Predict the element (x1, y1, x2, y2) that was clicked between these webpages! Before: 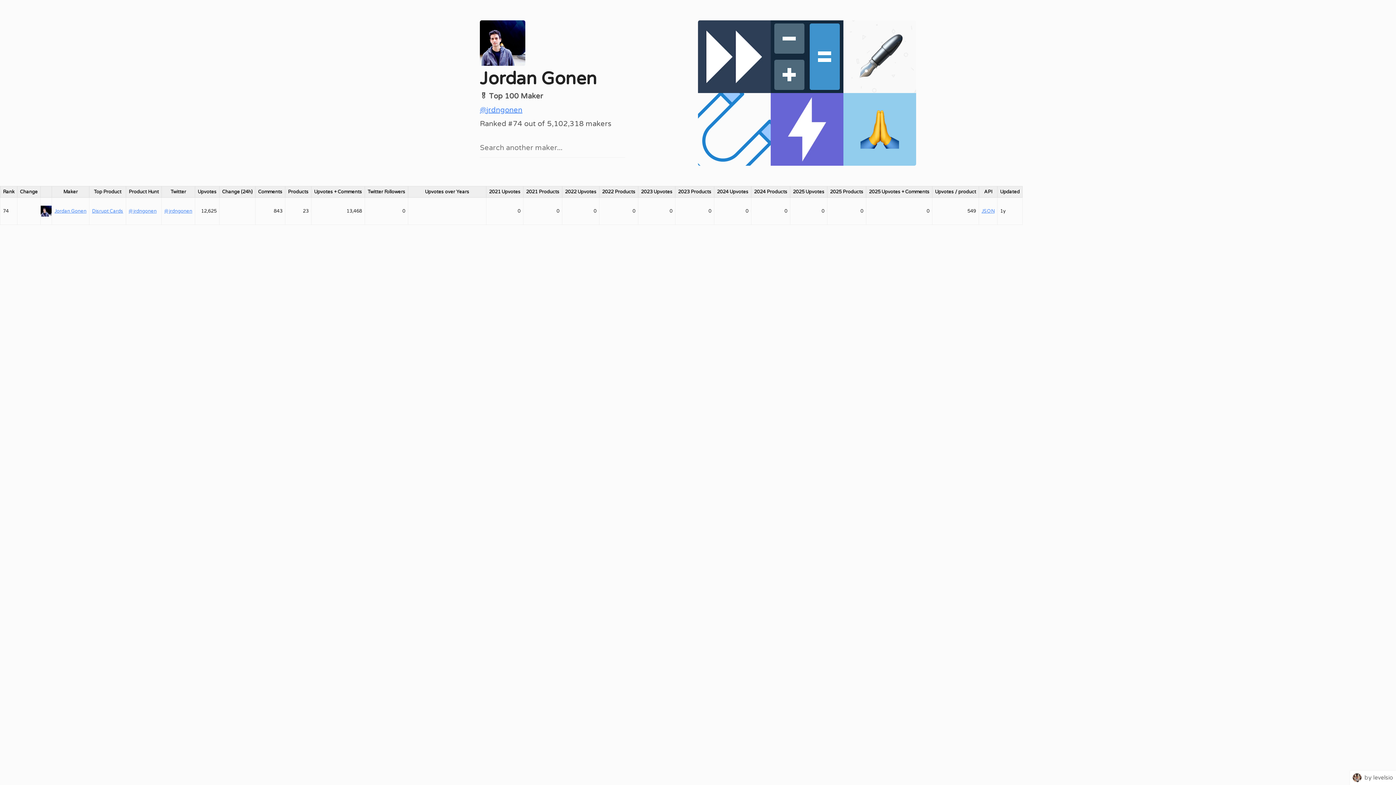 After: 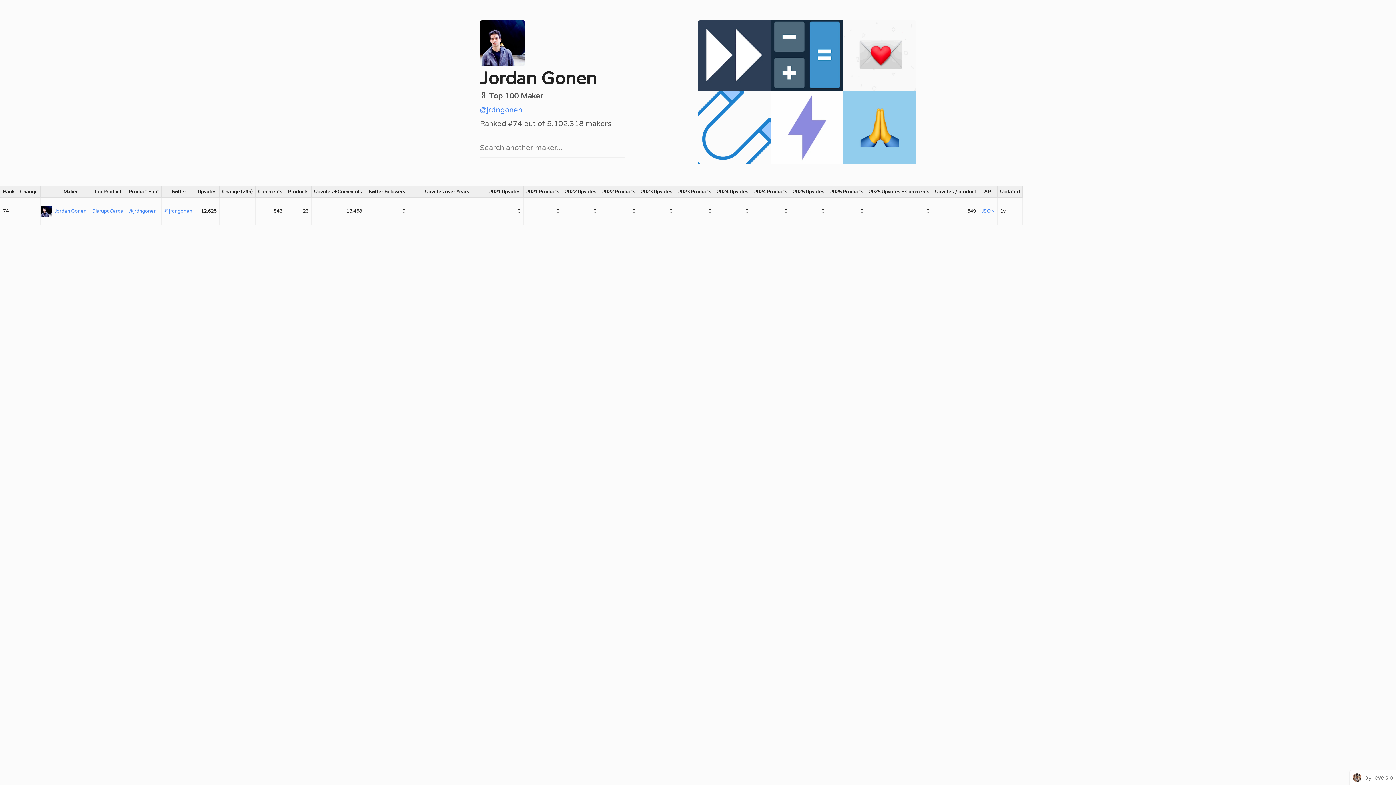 Action: bbox: (770, 160, 843, 167)